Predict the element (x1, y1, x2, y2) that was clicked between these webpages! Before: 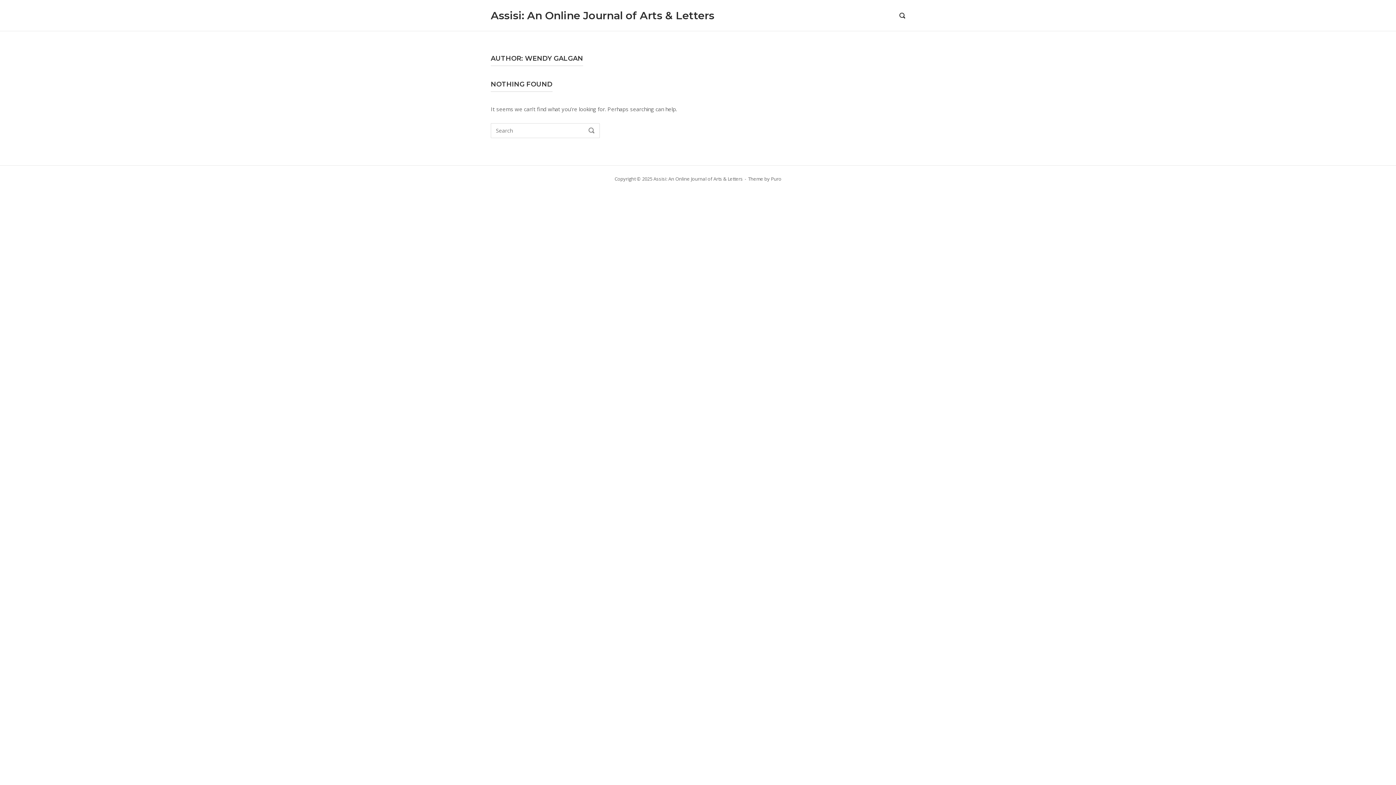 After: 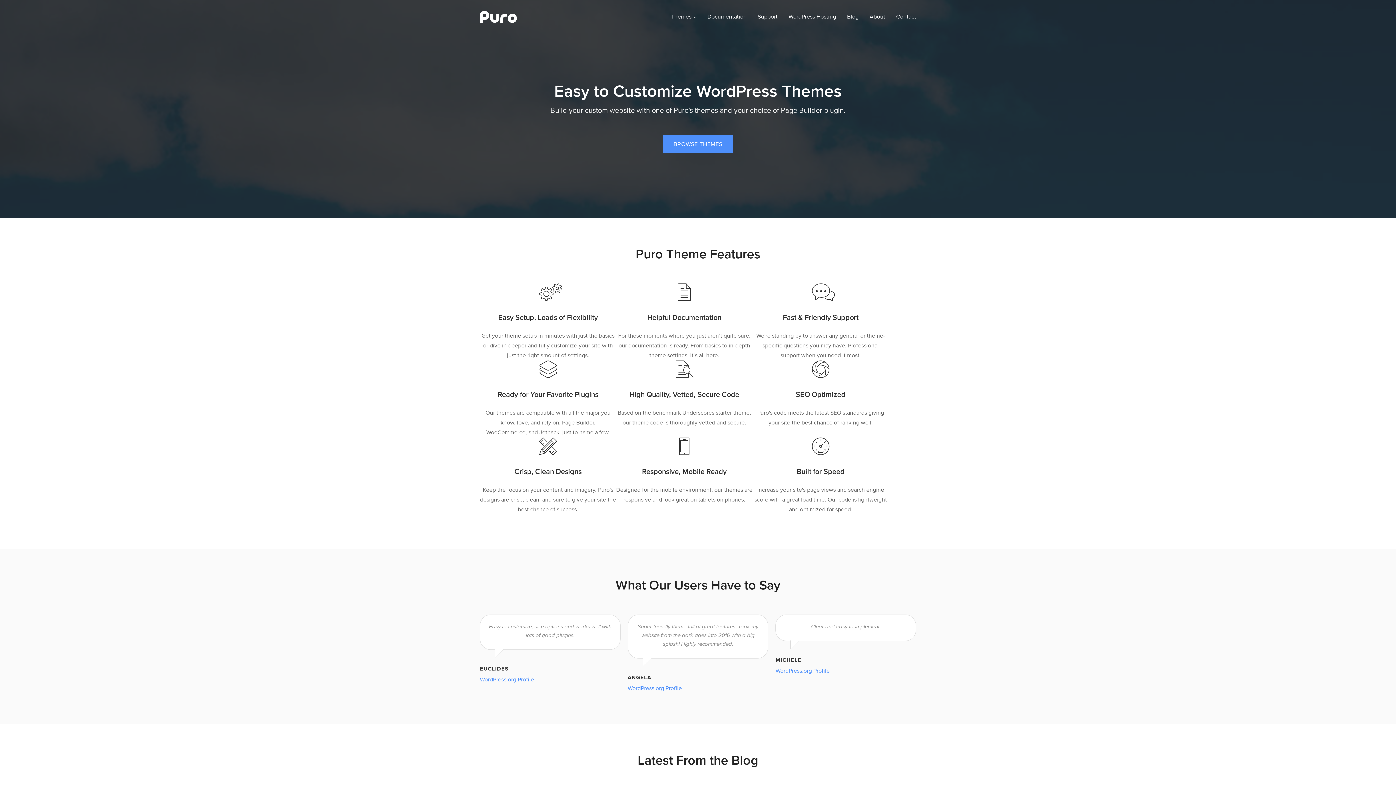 Action: label: Puro bbox: (771, 175, 781, 182)